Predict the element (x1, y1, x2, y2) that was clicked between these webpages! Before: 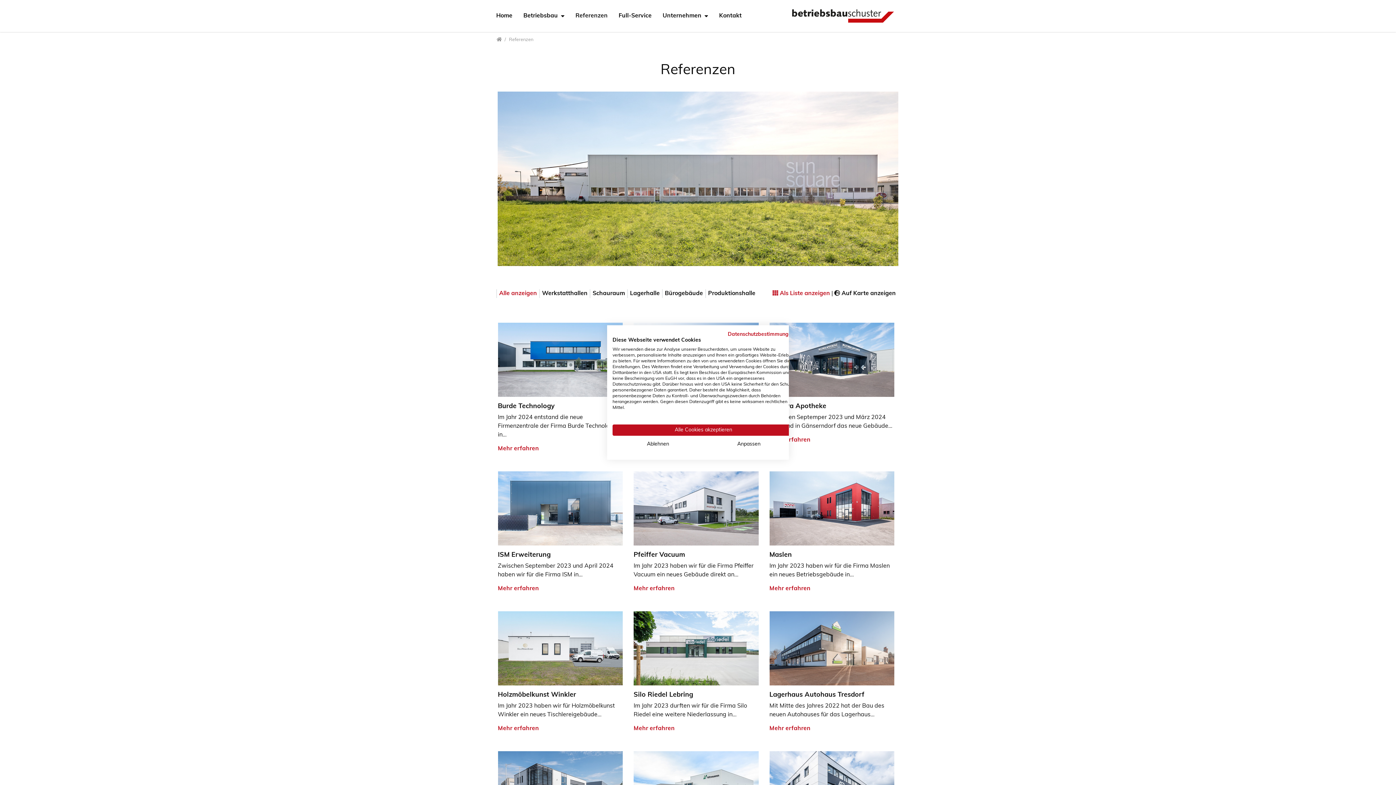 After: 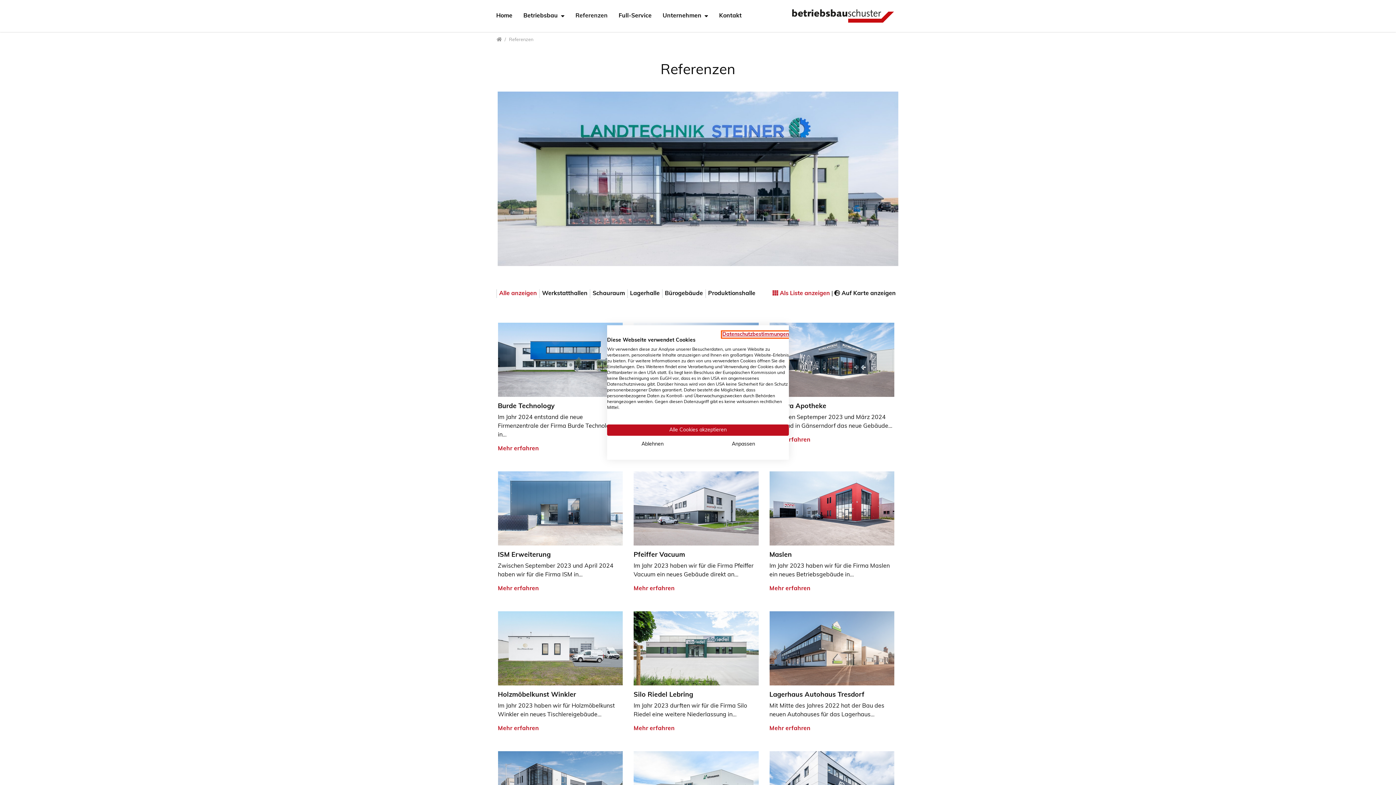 Action: label: Datenschutzrichtlinie. Externer Link. Wird in einer neuen Registerkarte oder einem neuen Fenster geöffnet. bbox: (728, 332, 794, 337)